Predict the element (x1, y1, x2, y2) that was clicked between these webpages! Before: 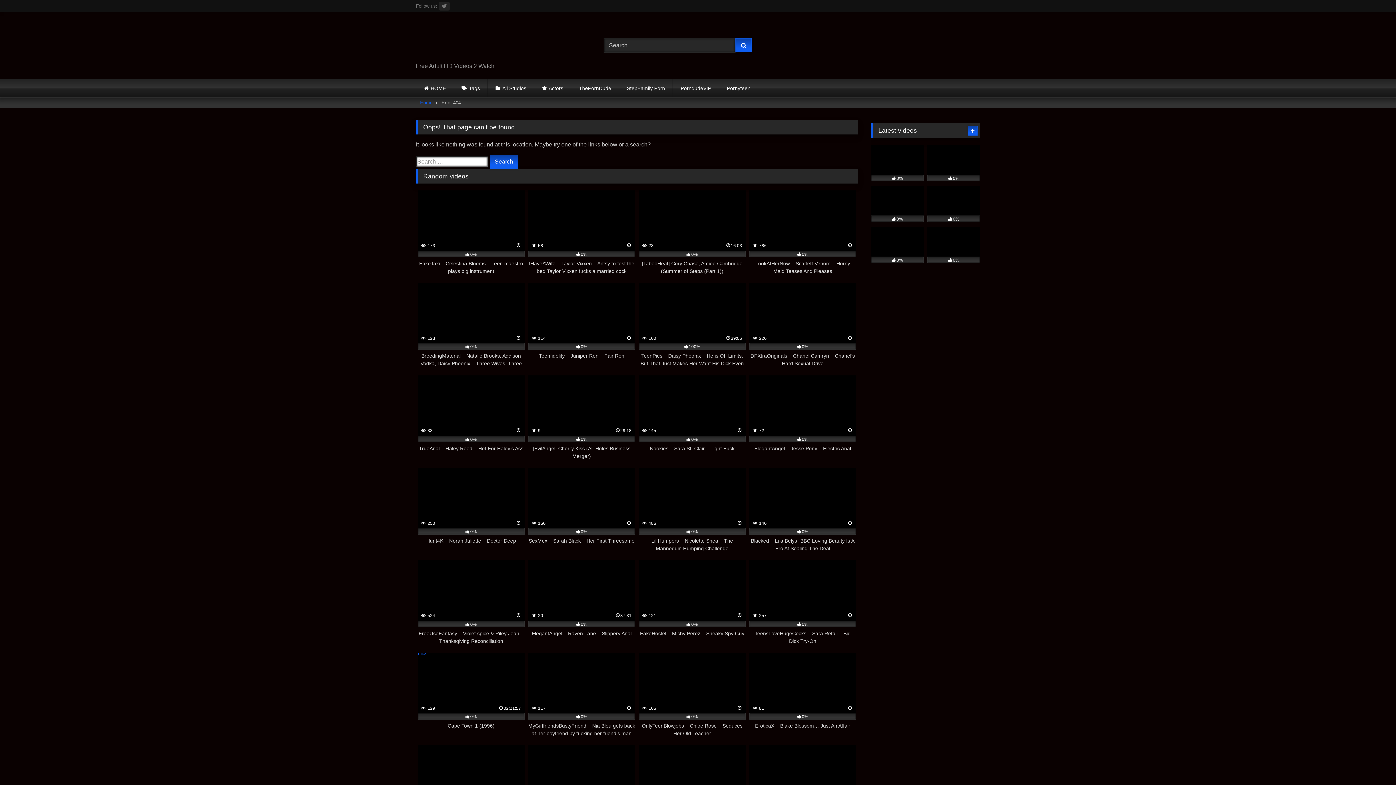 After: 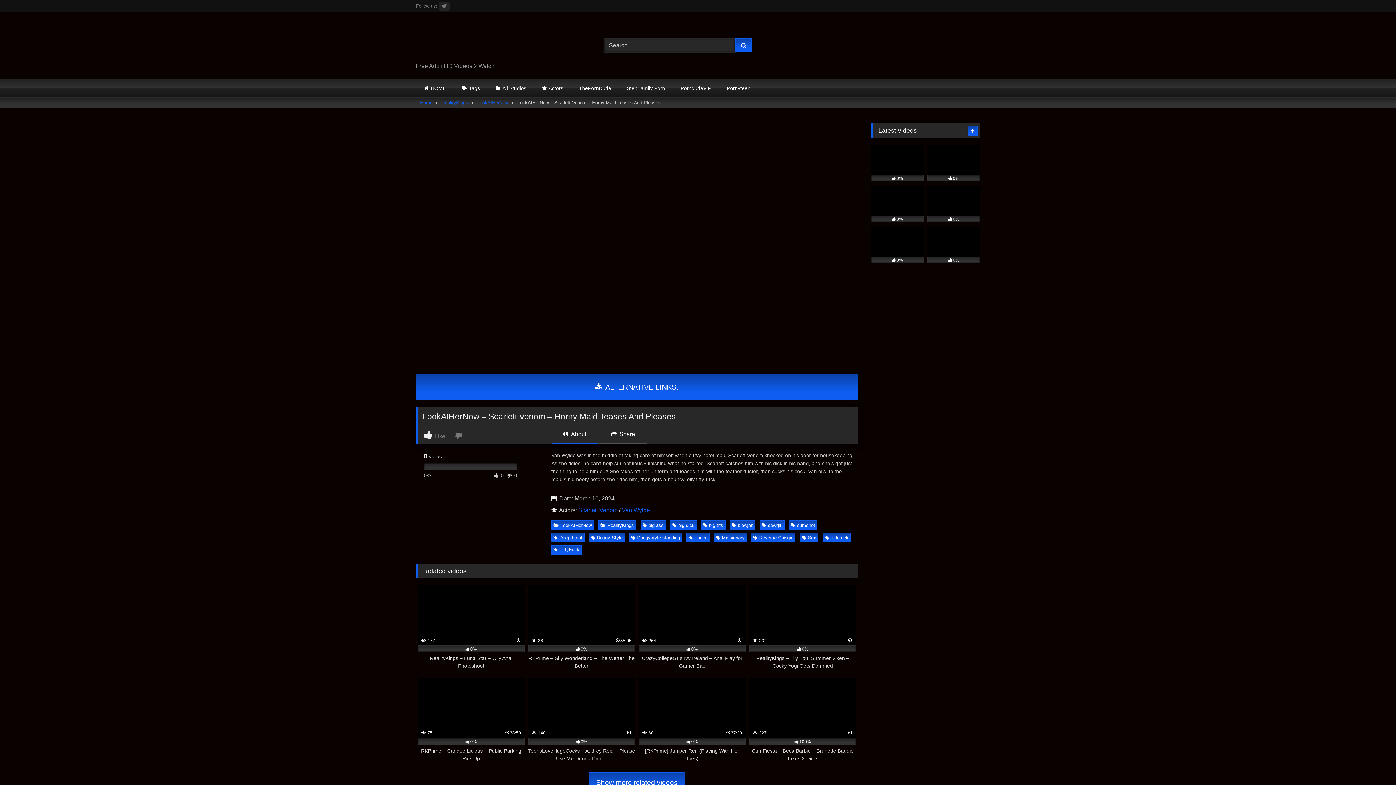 Action: bbox: (749, 190, 856, 275) label:  786
0%
LookAtHerNow – Scarlett Venom – Horny Maid Teases And Pleases